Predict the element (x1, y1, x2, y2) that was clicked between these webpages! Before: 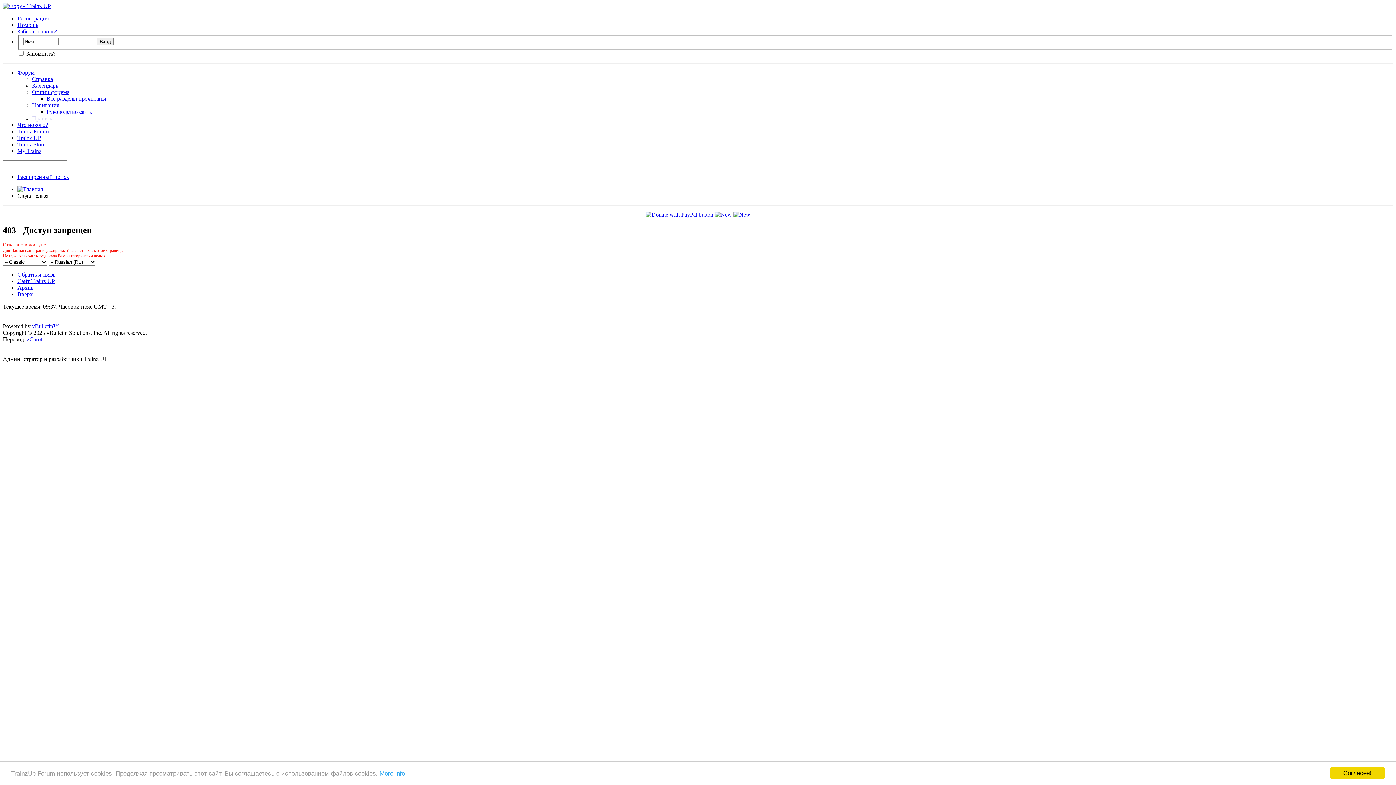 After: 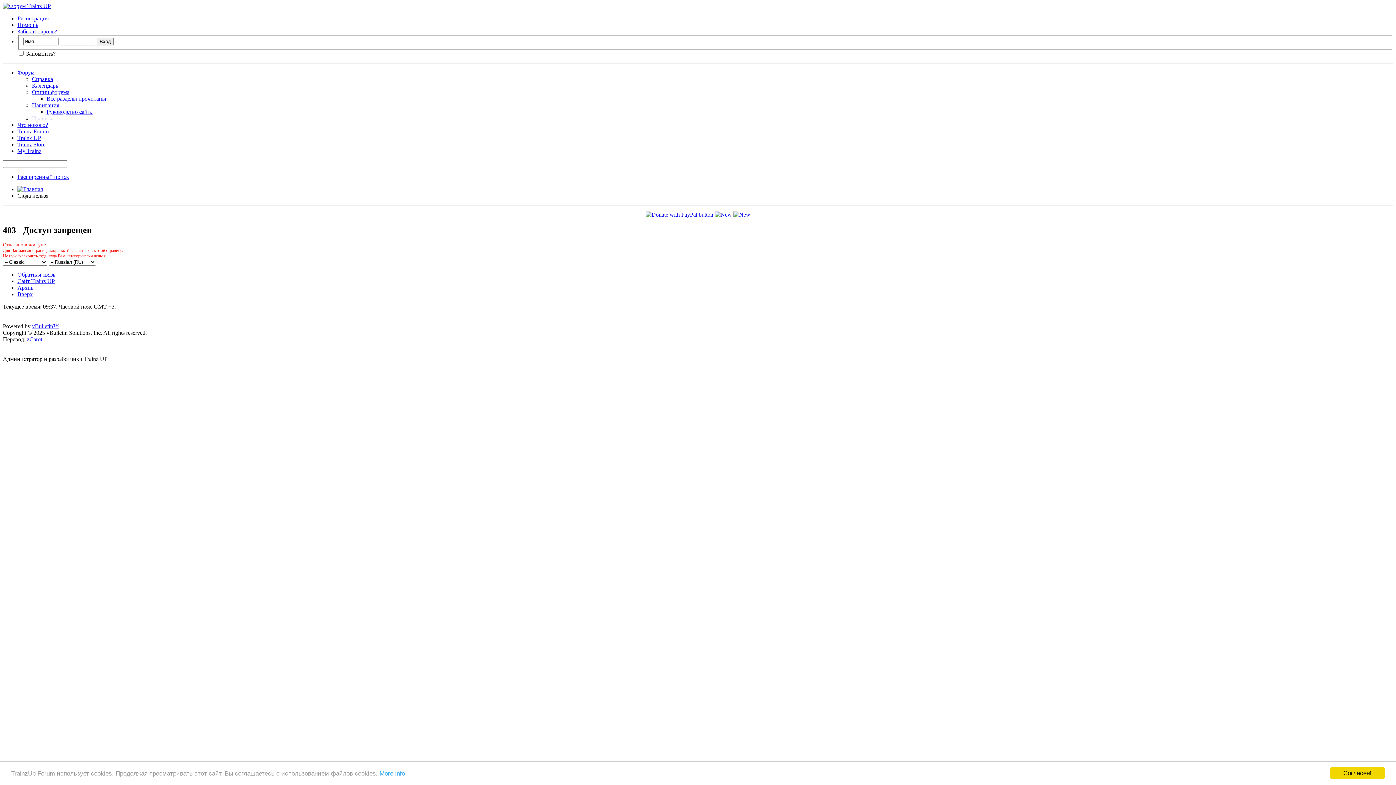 Action: label: Вверх bbox: (17, 291, 32, 297)